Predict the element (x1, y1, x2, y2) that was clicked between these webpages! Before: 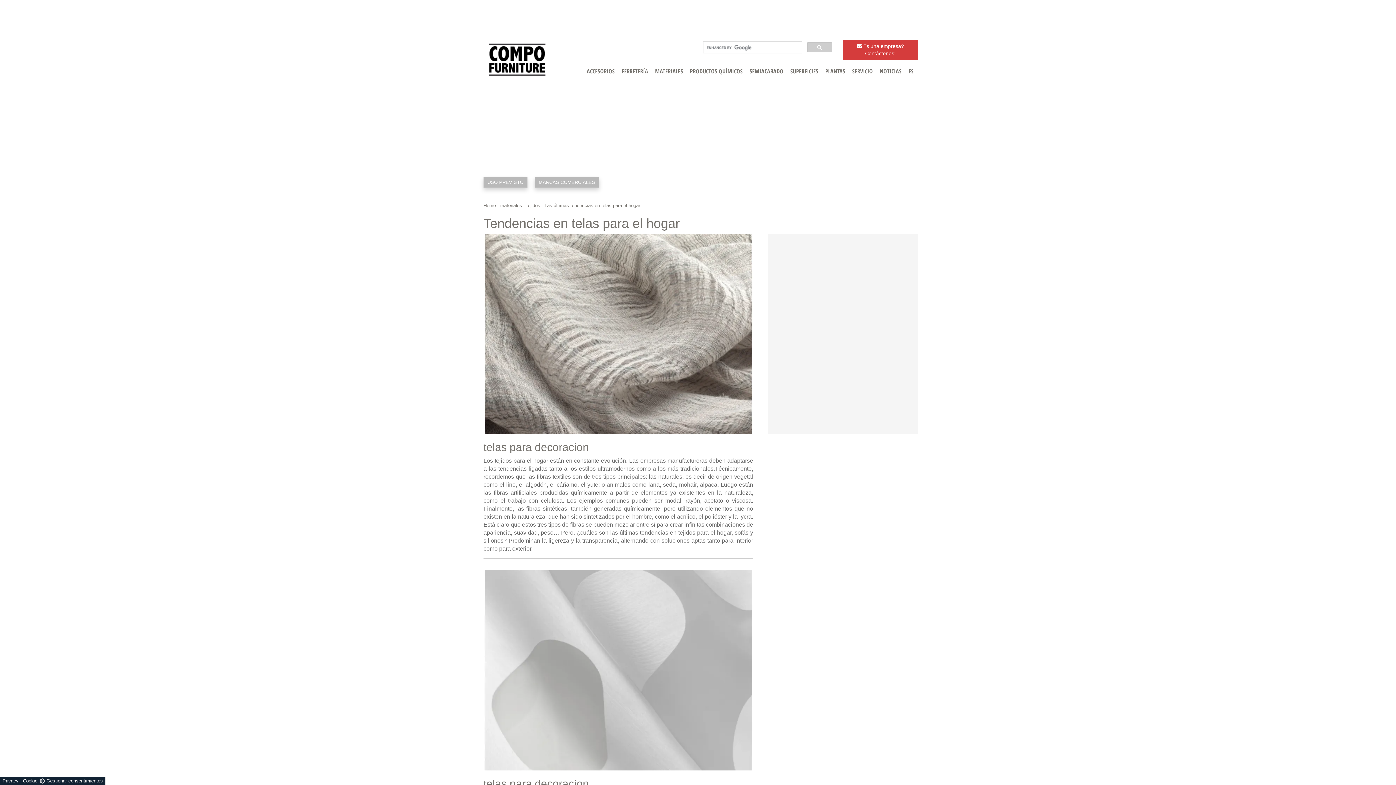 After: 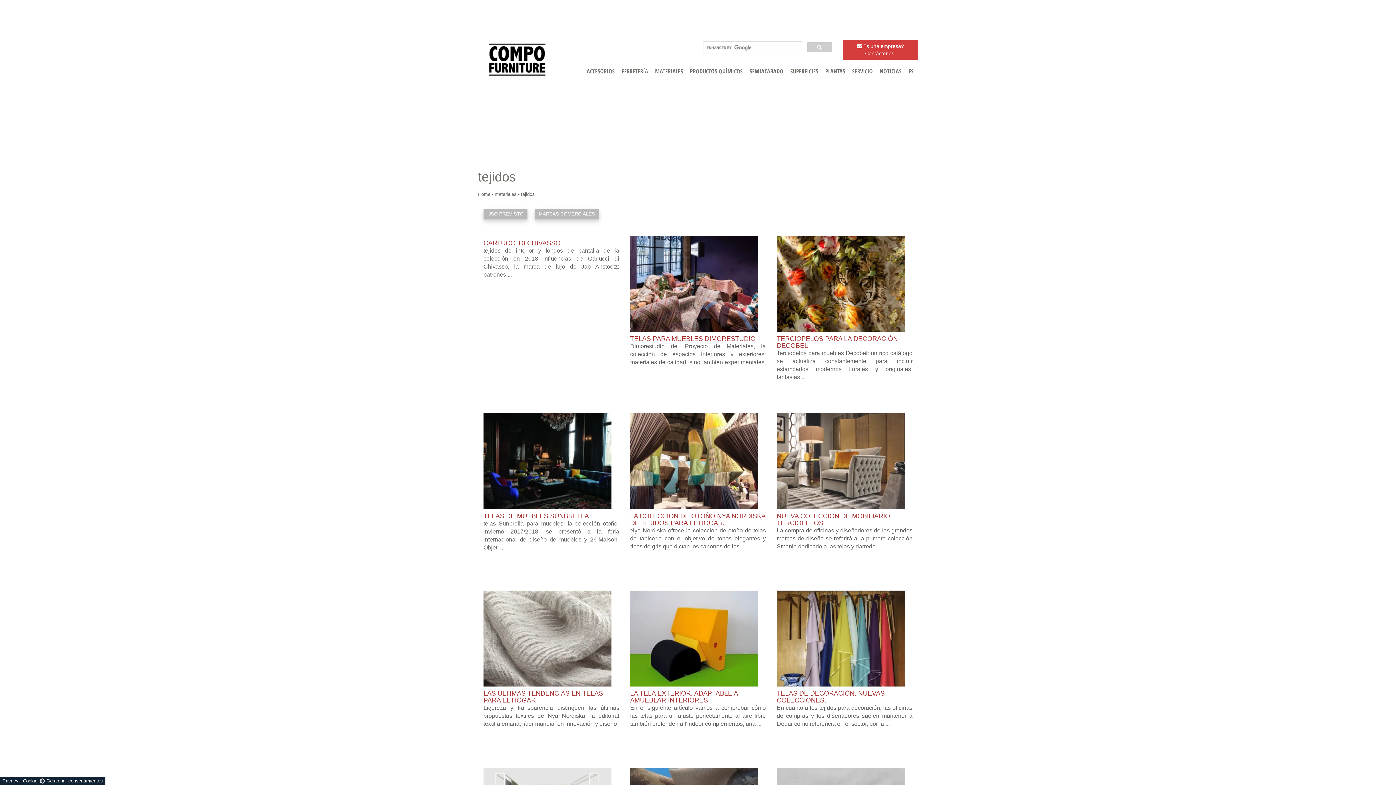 Action: bbox: (526, 202, 540, 208) label: tejidos